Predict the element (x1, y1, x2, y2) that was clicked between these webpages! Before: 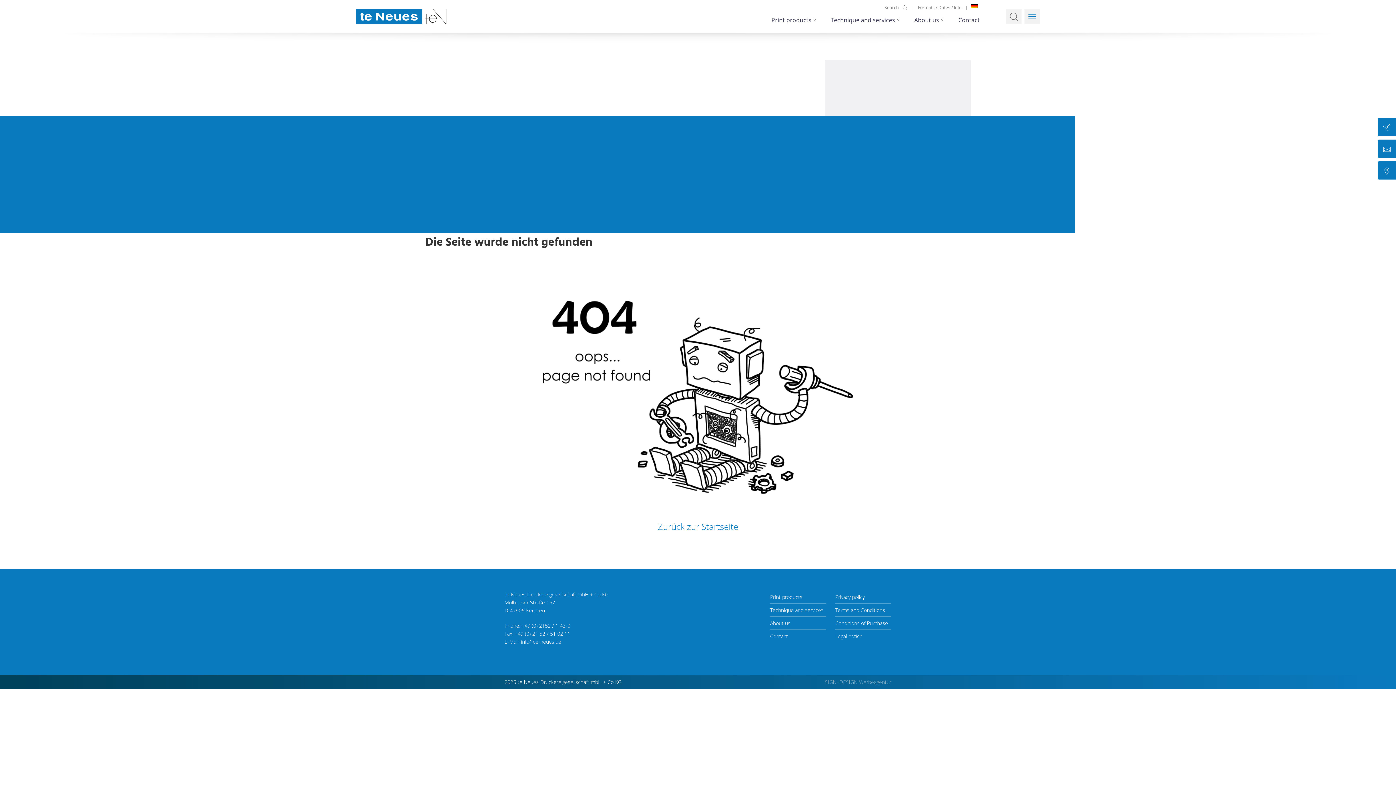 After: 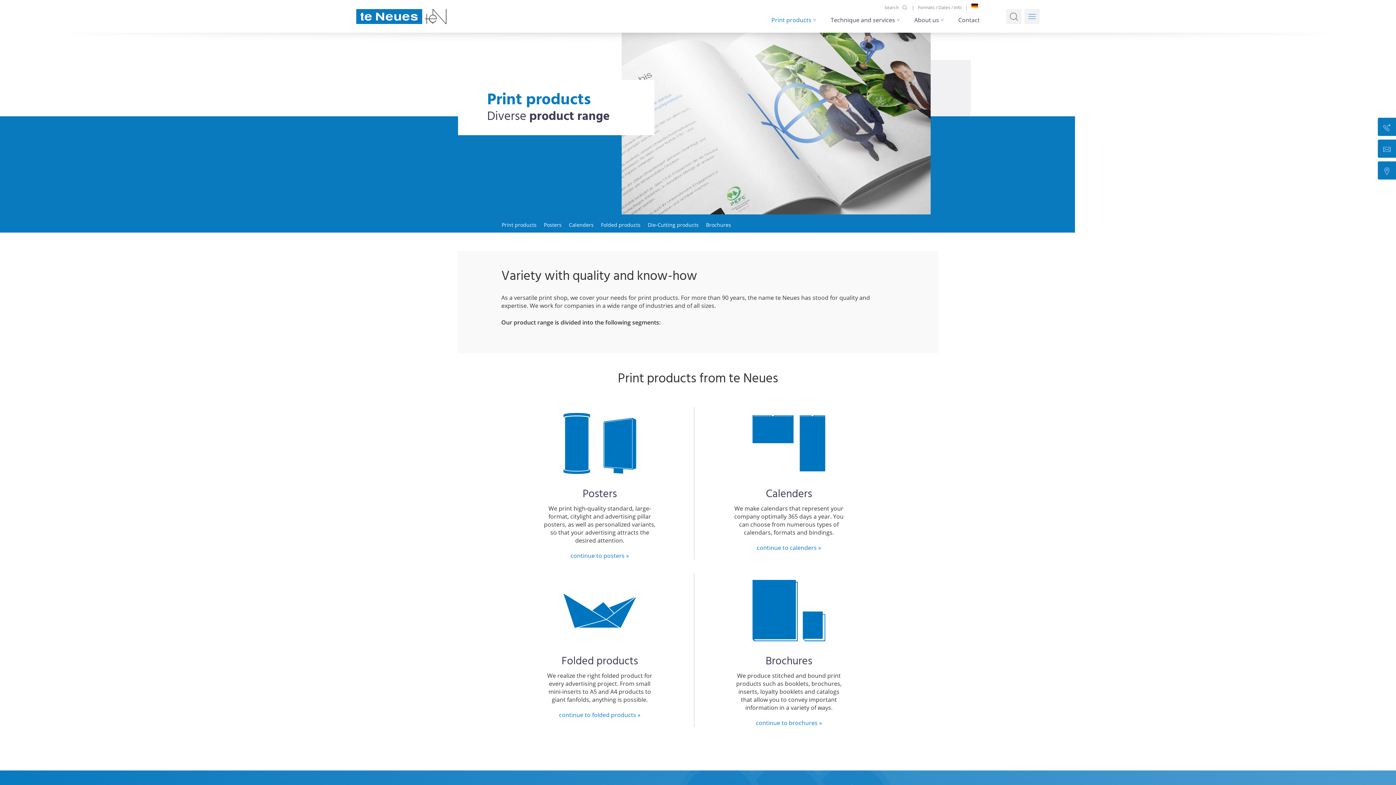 Action: label: Print products bbox: (770, 593, 802, 600)